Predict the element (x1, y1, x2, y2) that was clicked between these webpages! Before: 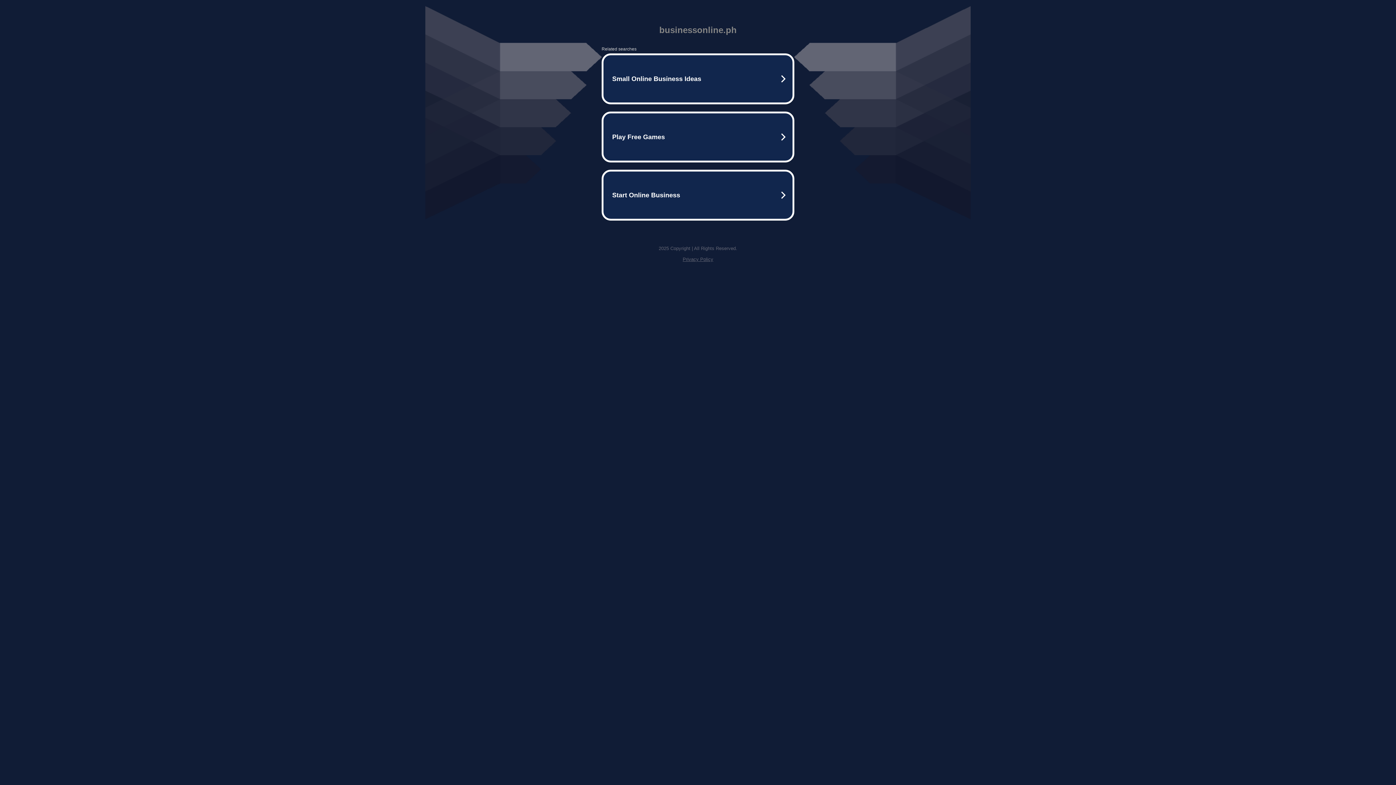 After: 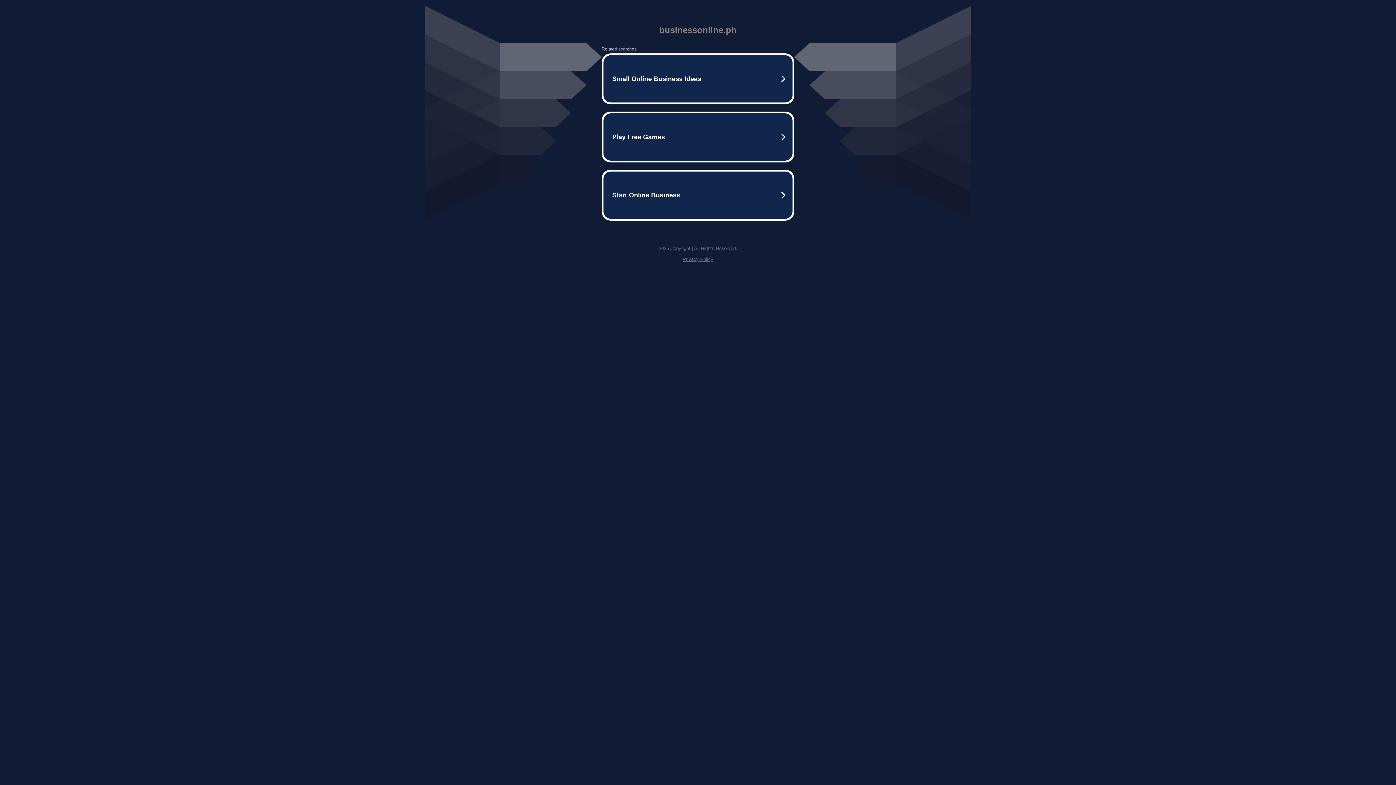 Action: label: Privacy Policy bbox: (682, 256, 713, 262)